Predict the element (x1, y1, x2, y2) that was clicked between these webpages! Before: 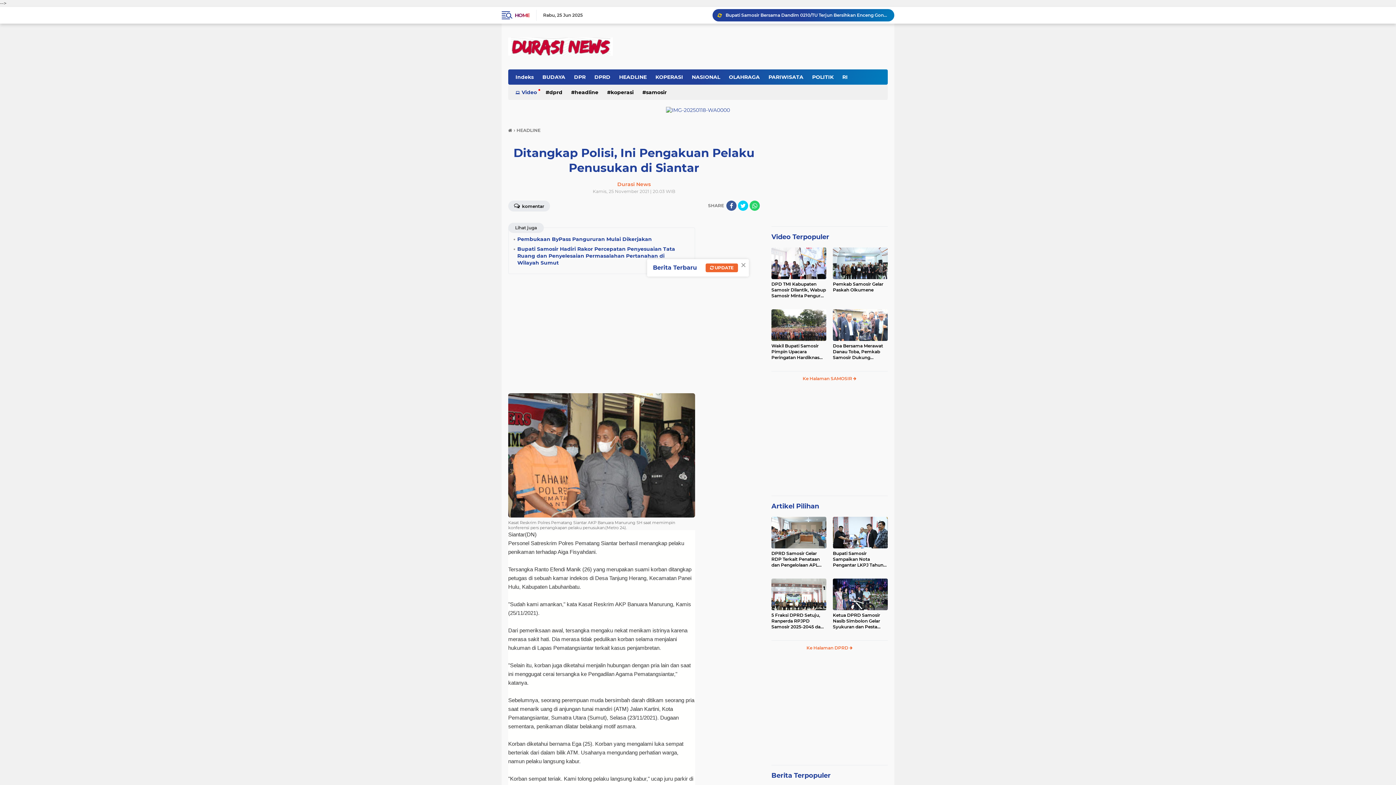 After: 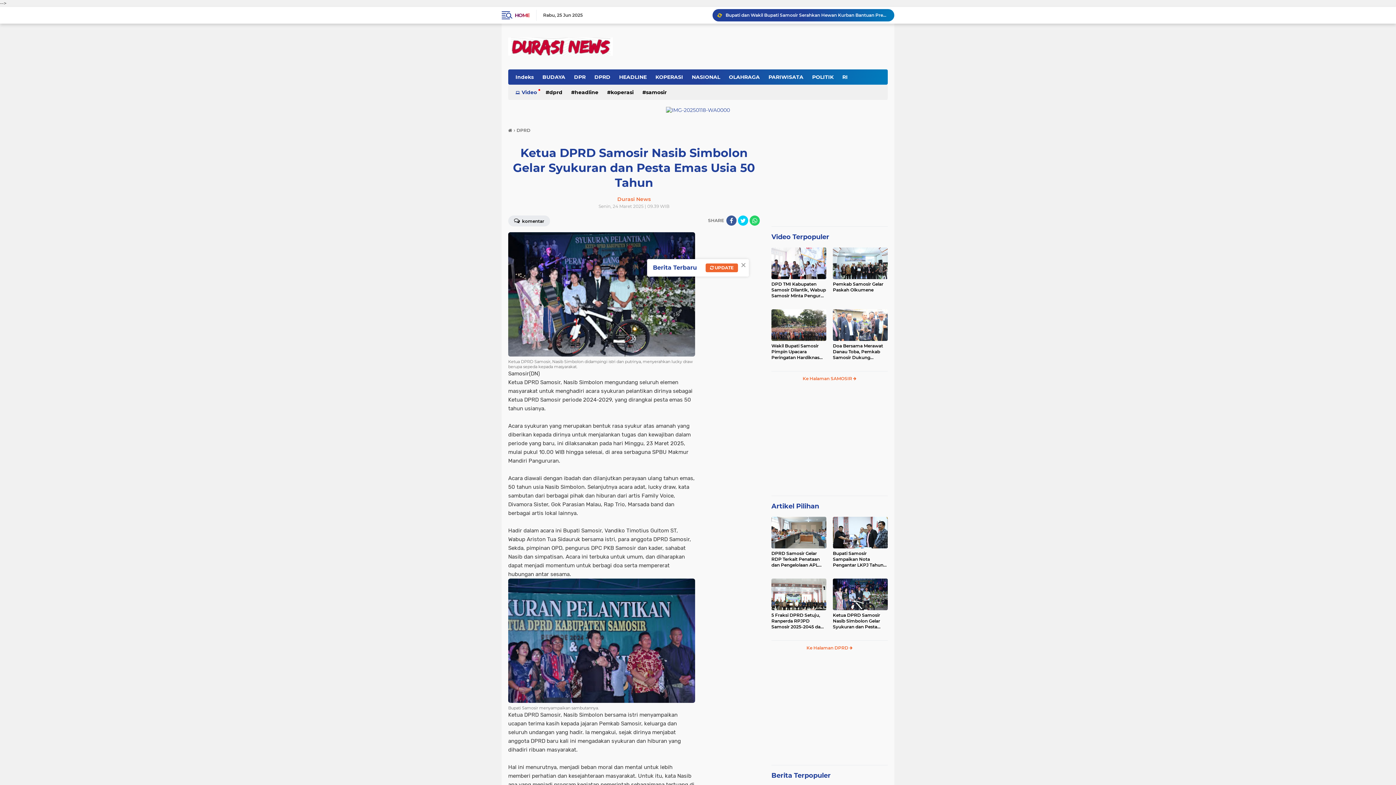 Action: label: Ketua DPRD Samosir Nasib Simbolon Gelar Syukuran dan Pesta Emas Usia 50 Tahun bbox: (833, 612, 888, 630)